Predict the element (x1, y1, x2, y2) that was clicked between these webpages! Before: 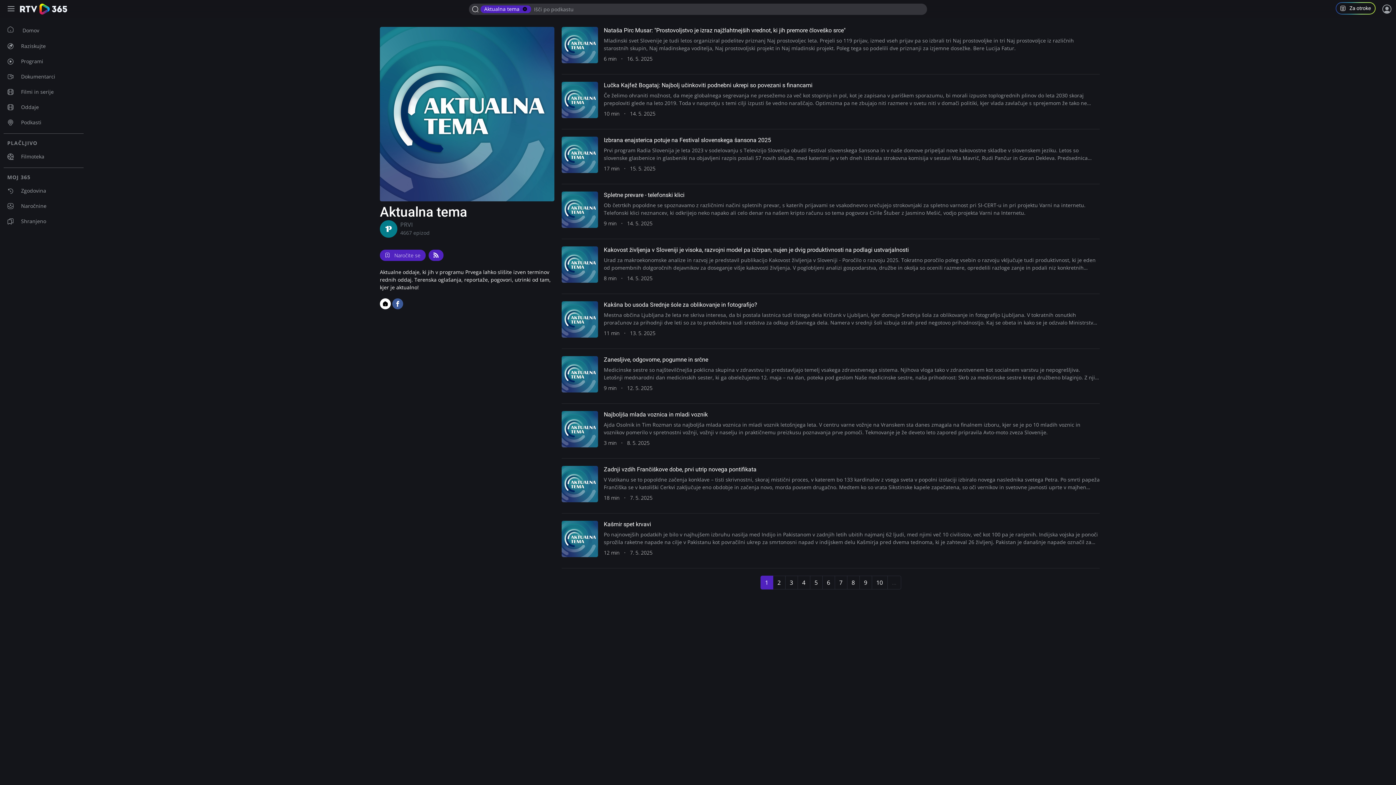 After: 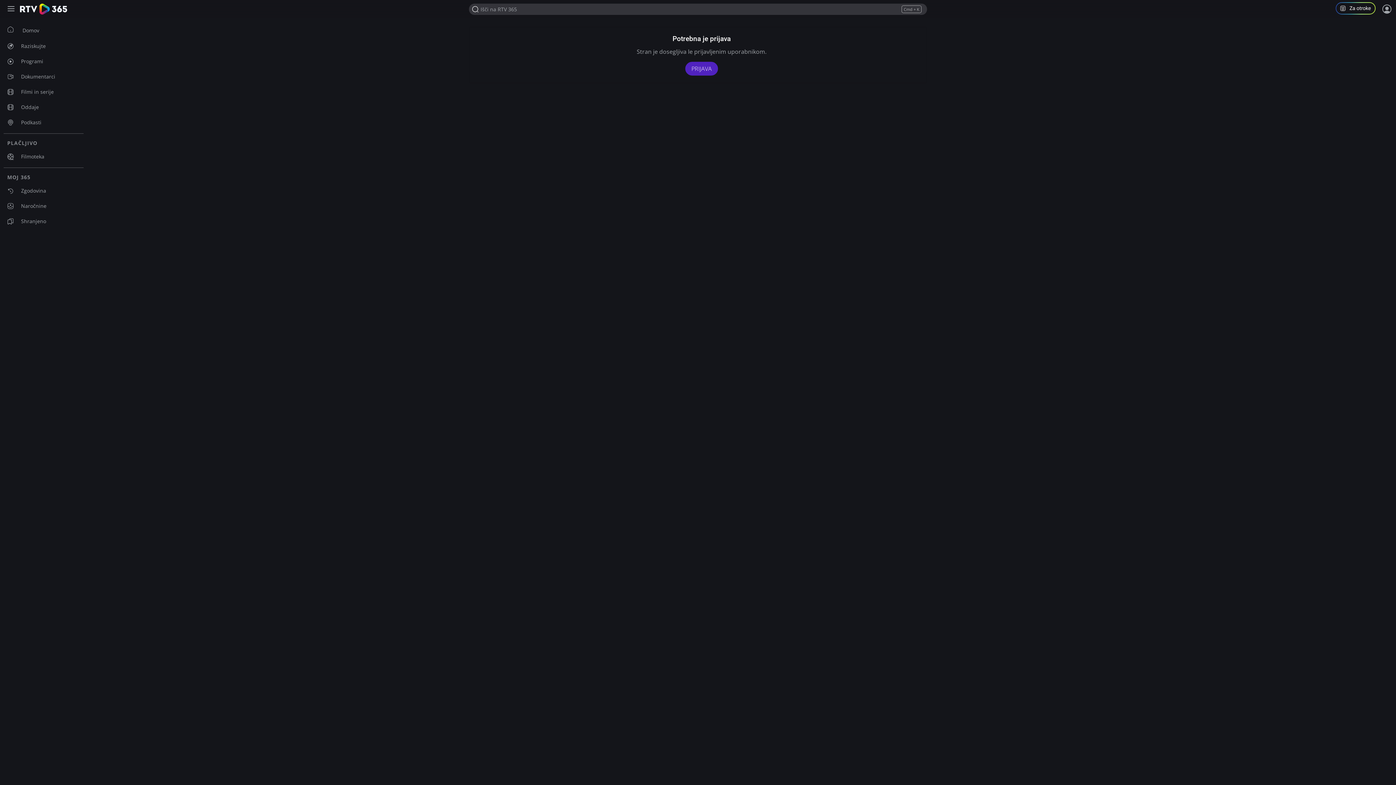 Action: label: Shranjeno bbox: (3, 213, 83, 228)